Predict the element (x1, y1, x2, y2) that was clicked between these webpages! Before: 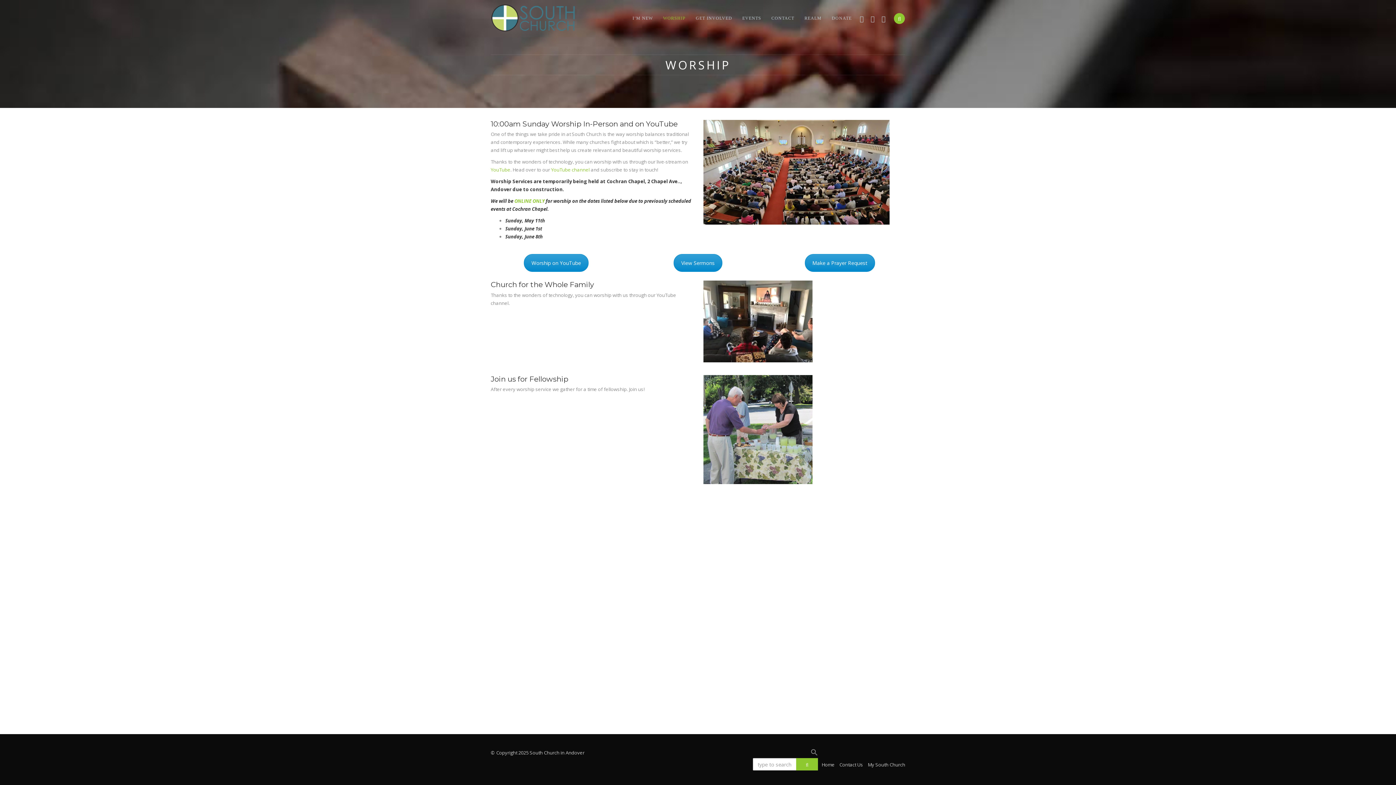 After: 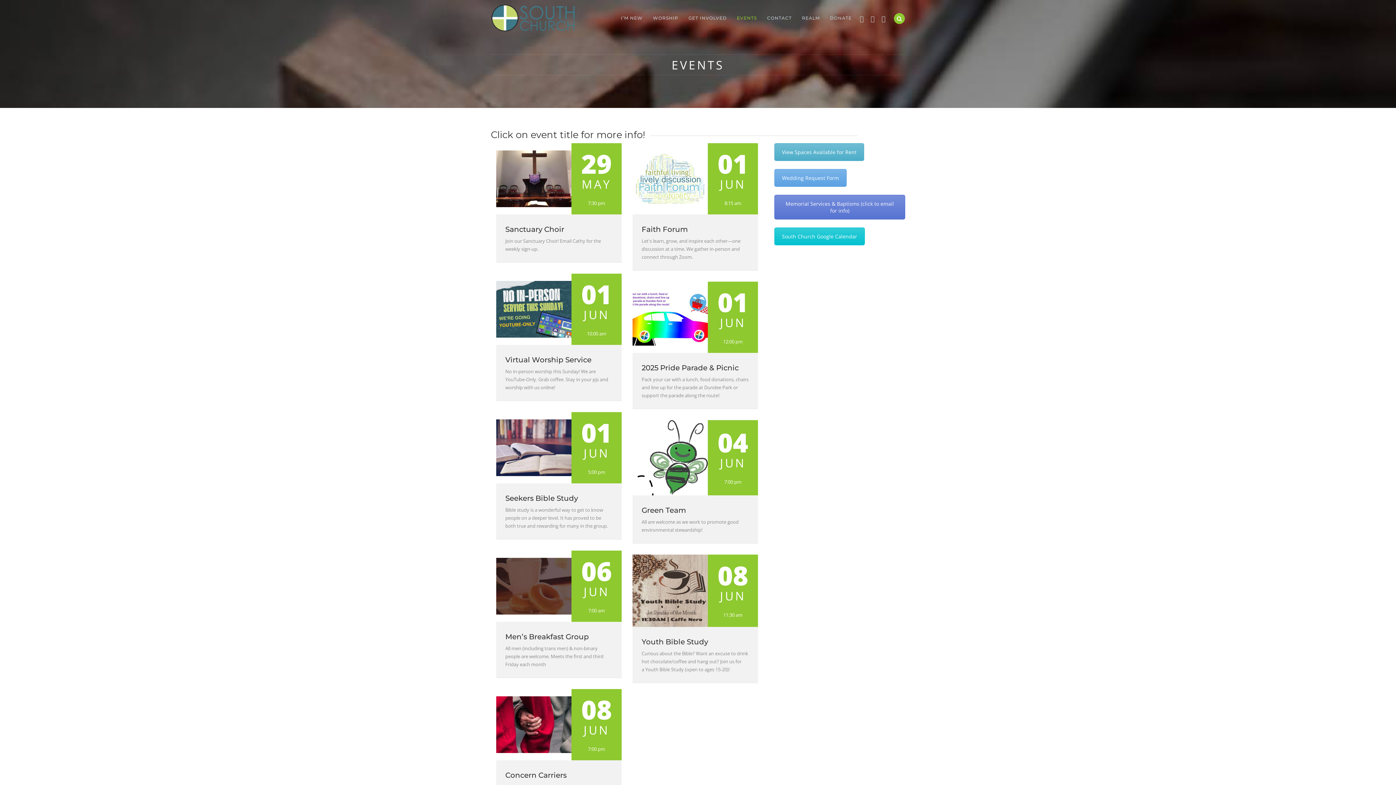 Action: label: EVENTS bbox: (737, 7, 766, 28)